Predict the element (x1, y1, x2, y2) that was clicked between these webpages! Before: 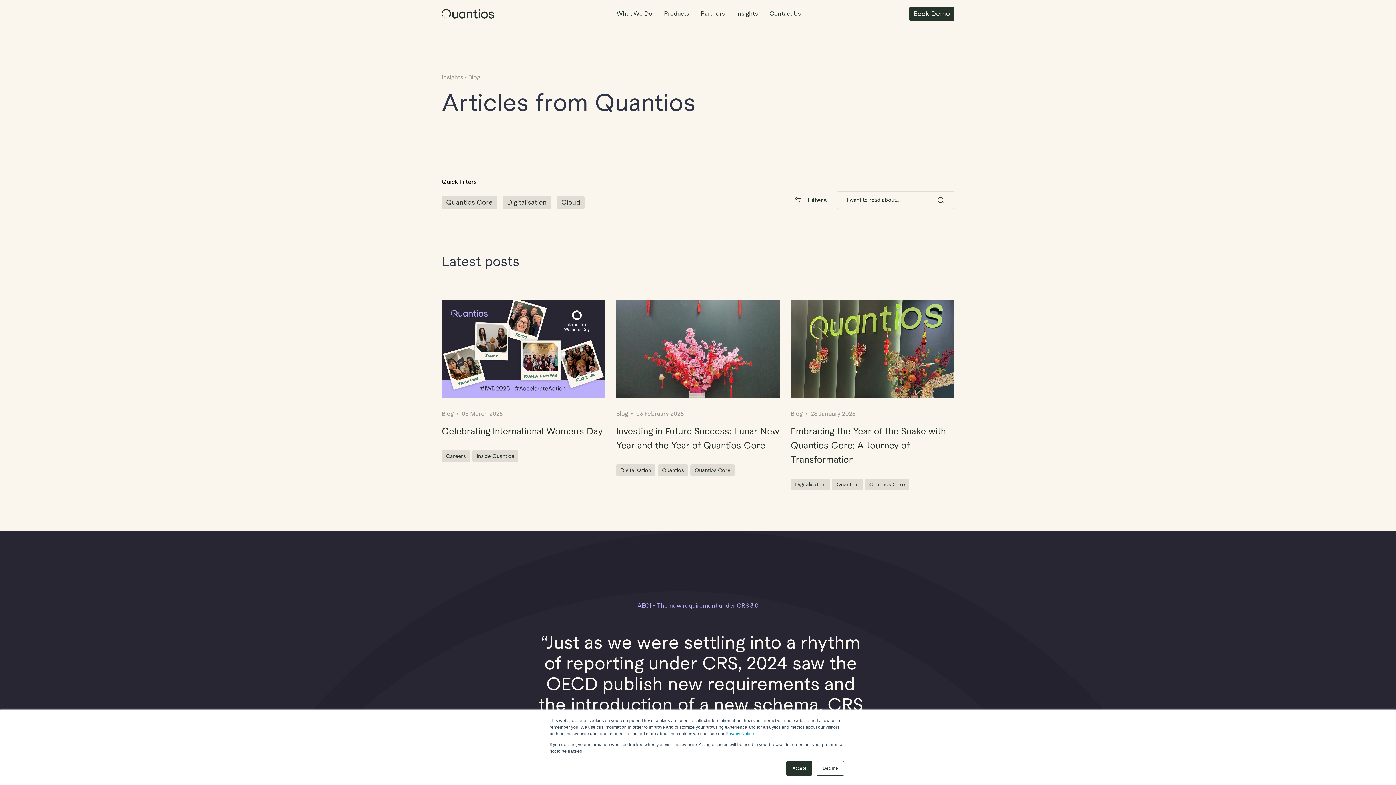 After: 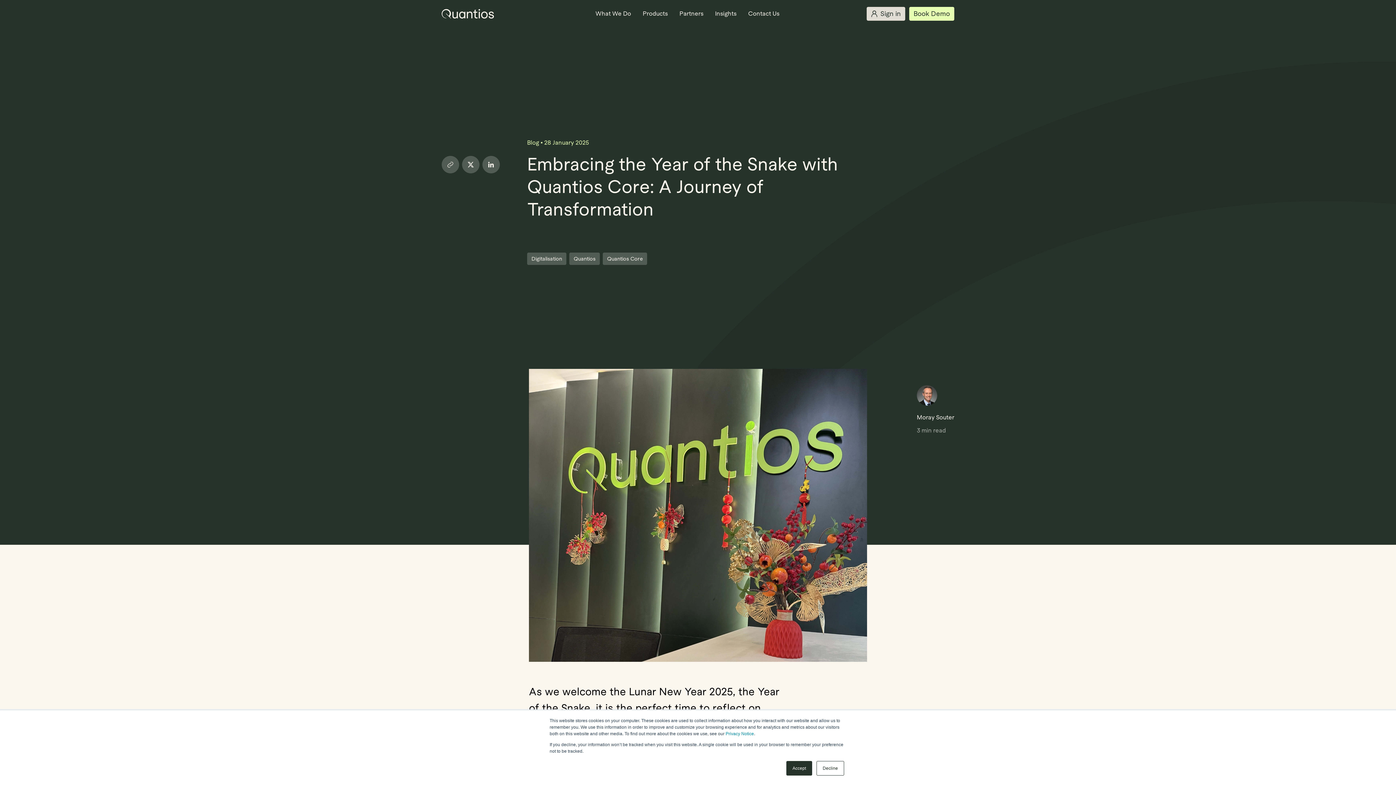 Action: label: Blog
28 January 2025
Embracing the Year of the Snake with Quantios Core: A Journey of Transformation bbox: (790, 300, 954, 466)